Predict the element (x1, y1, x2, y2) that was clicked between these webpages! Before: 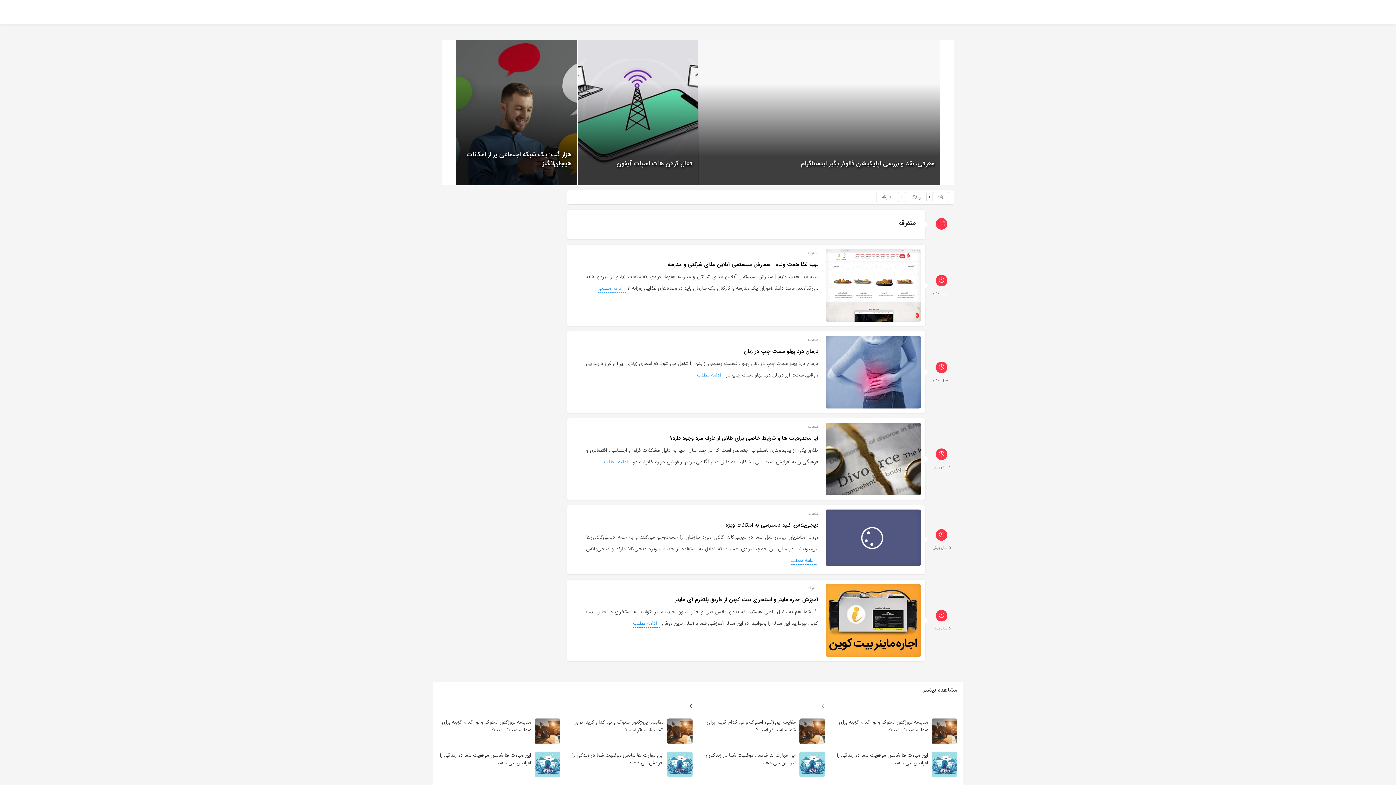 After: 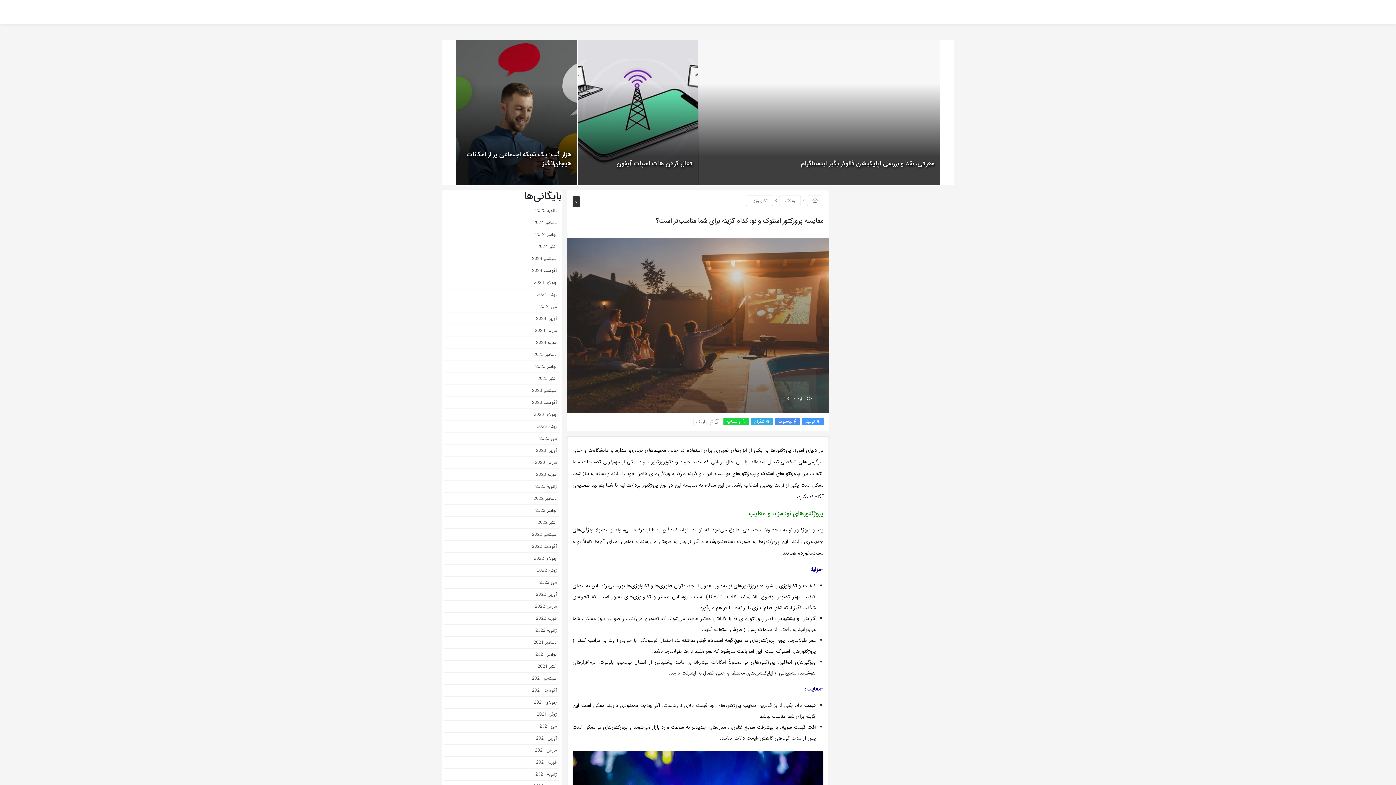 Action: label: مقایسه پروژکتور استوک و نو: کدام گزینه برای شما مناسب‌تر است؟ bbox: (706, 718, 796, 734)